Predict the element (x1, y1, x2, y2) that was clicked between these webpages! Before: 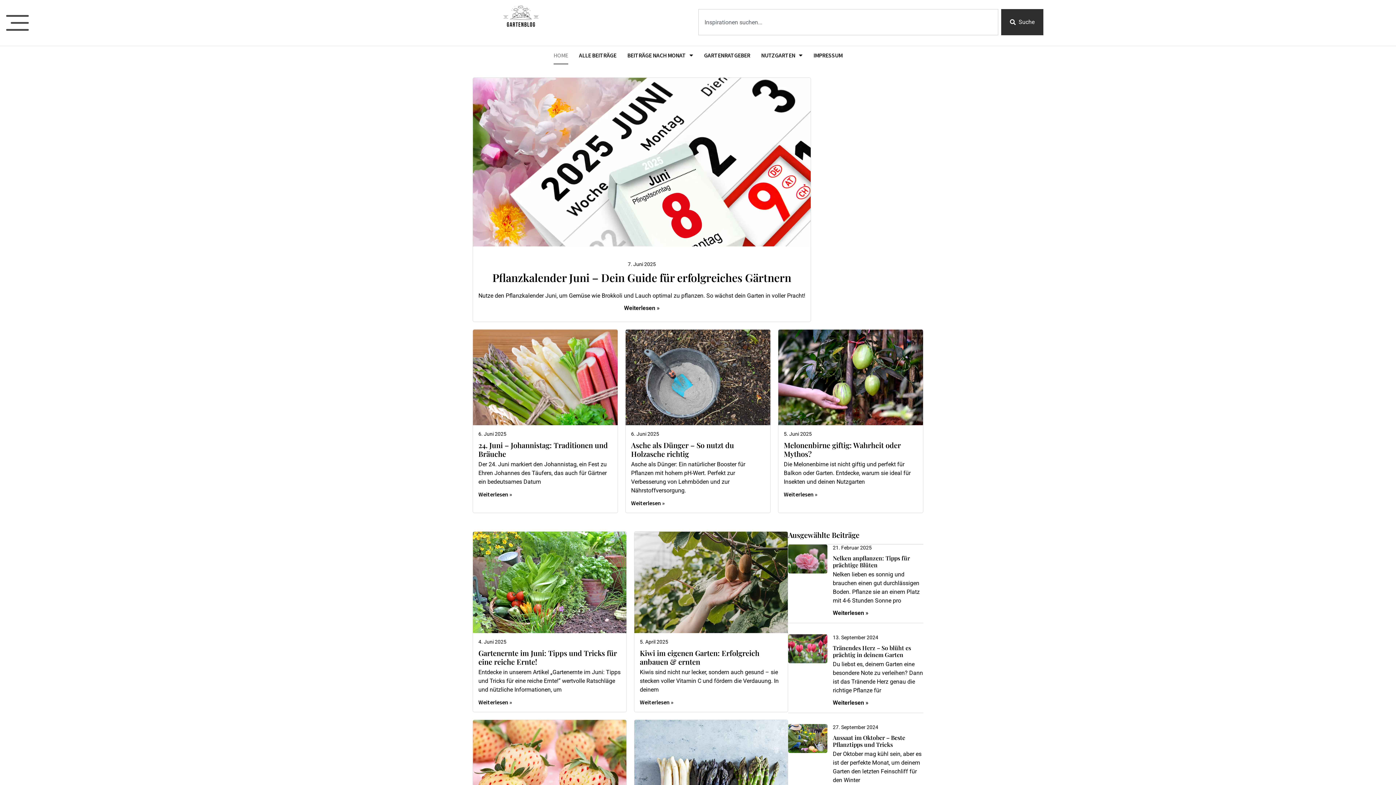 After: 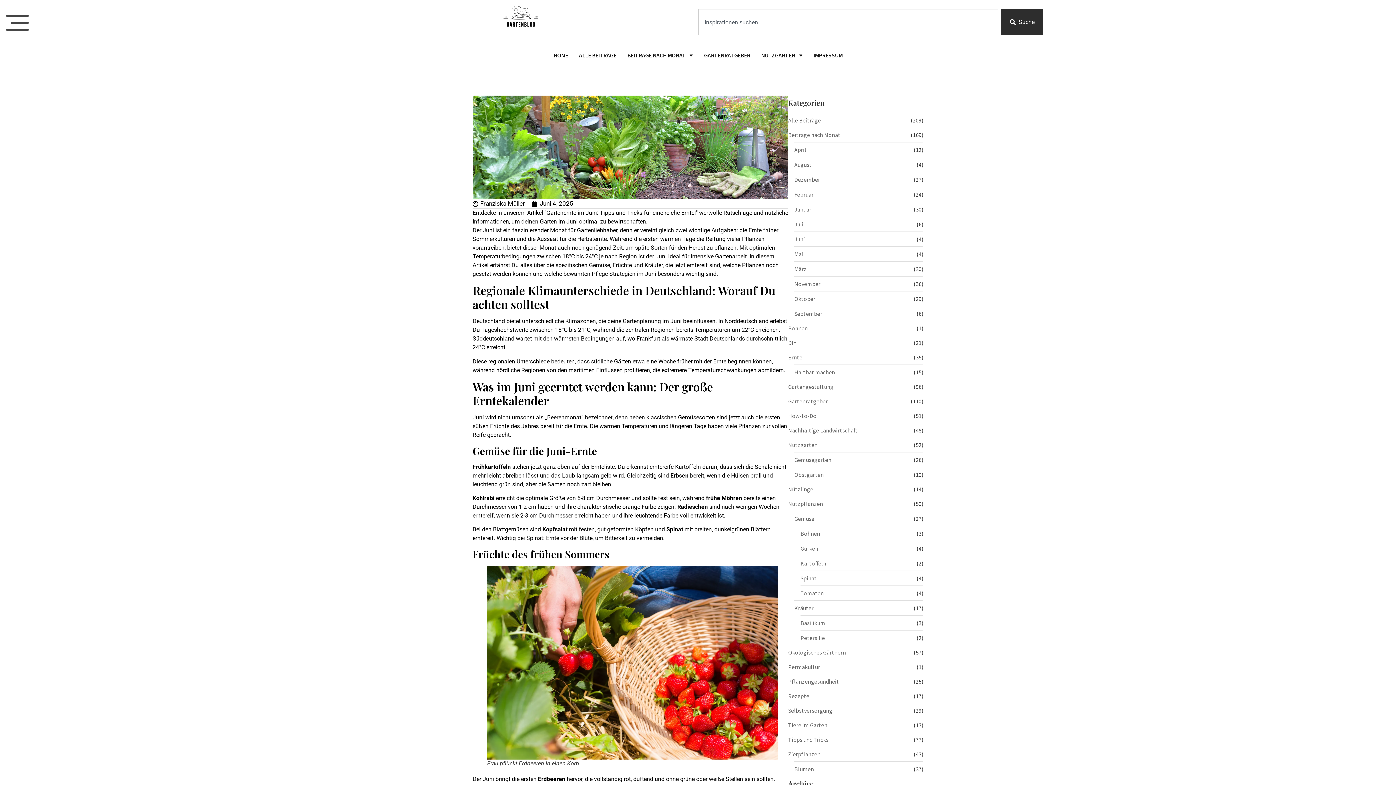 Action: bbox: (478, 648, 617, 666) label: Gartenernte im Juni: Tipps und Tricks für eine reiche Ernte!